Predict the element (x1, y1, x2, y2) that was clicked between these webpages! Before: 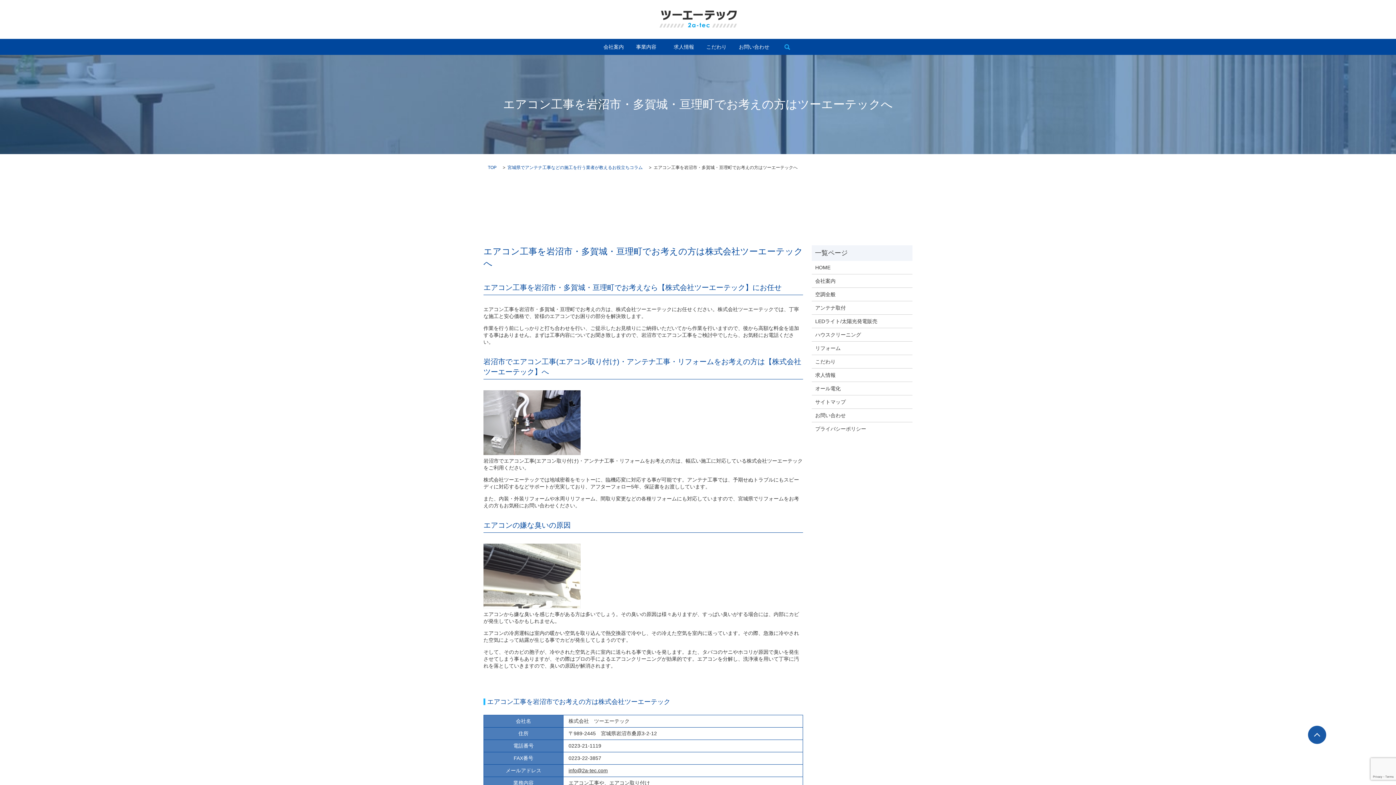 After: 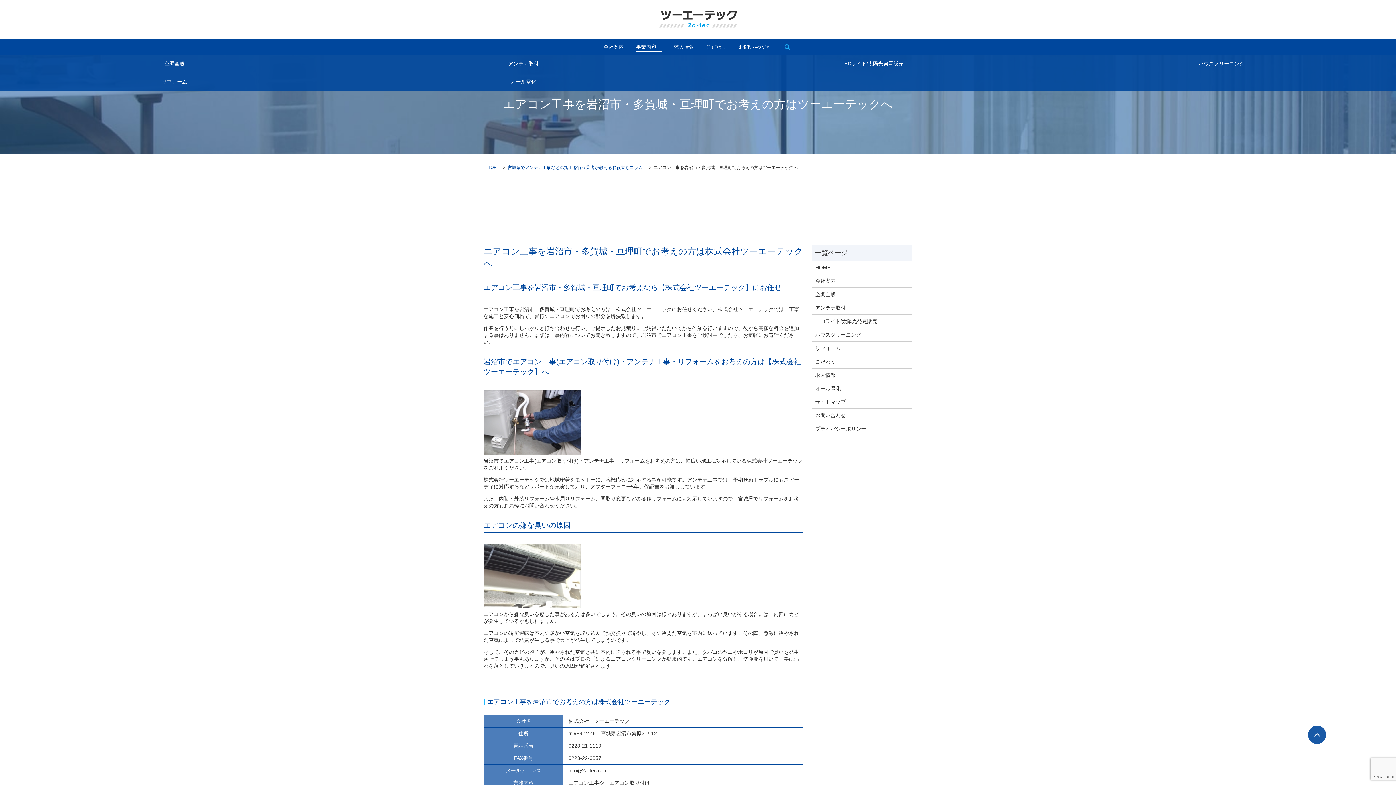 Action: label: 事業内容 bbox: (636, 42, 661, 51)